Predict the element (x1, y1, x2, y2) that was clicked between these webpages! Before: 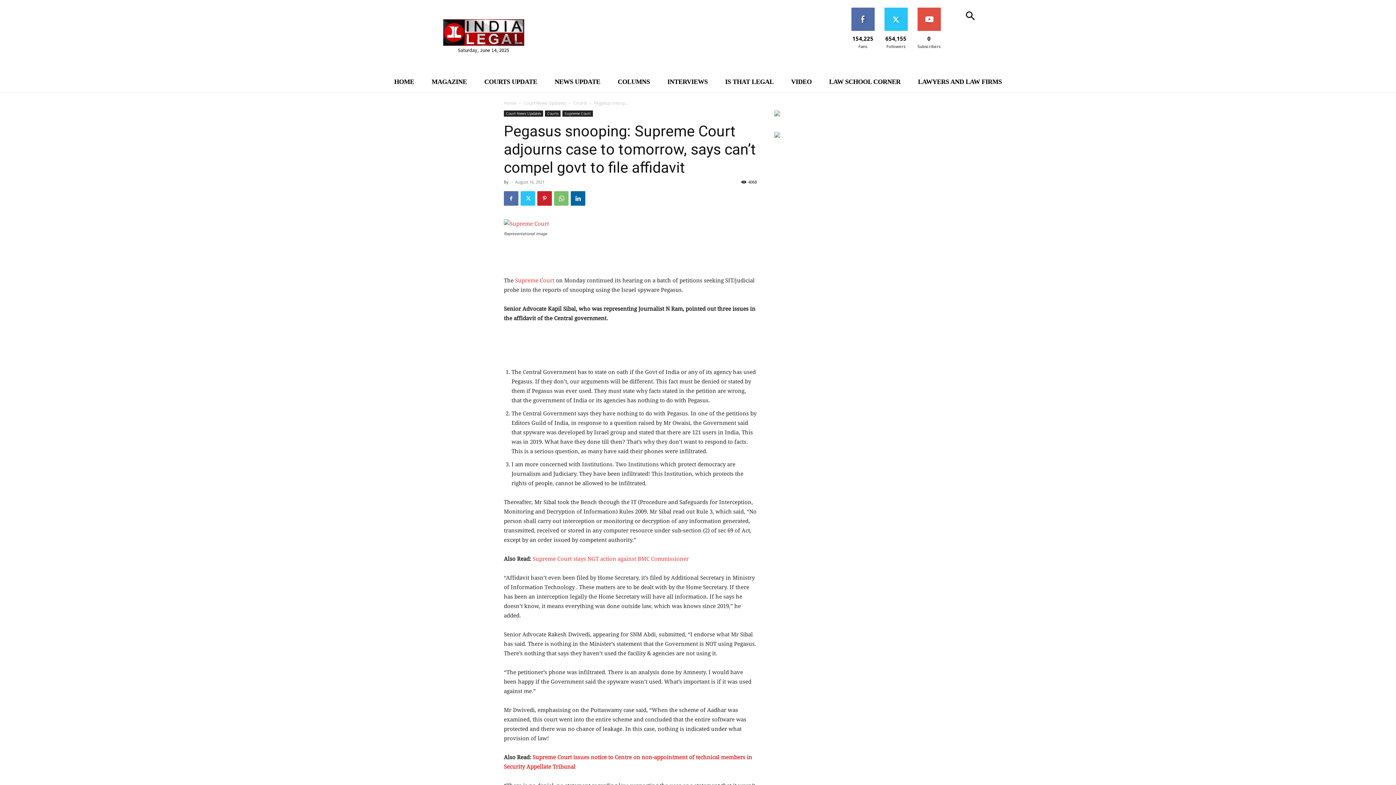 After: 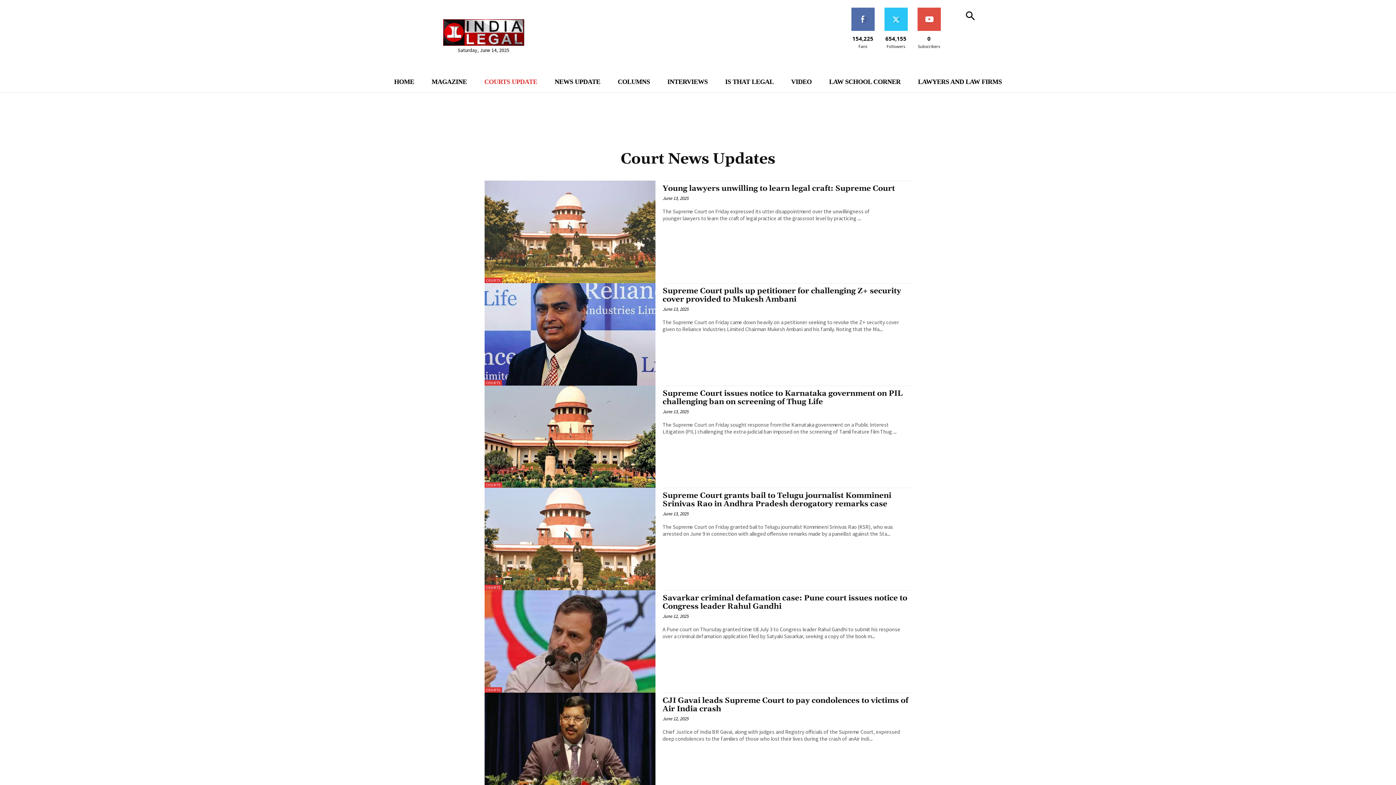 Action: bbox: (504, 110, 543, 116) label: Court News Updates